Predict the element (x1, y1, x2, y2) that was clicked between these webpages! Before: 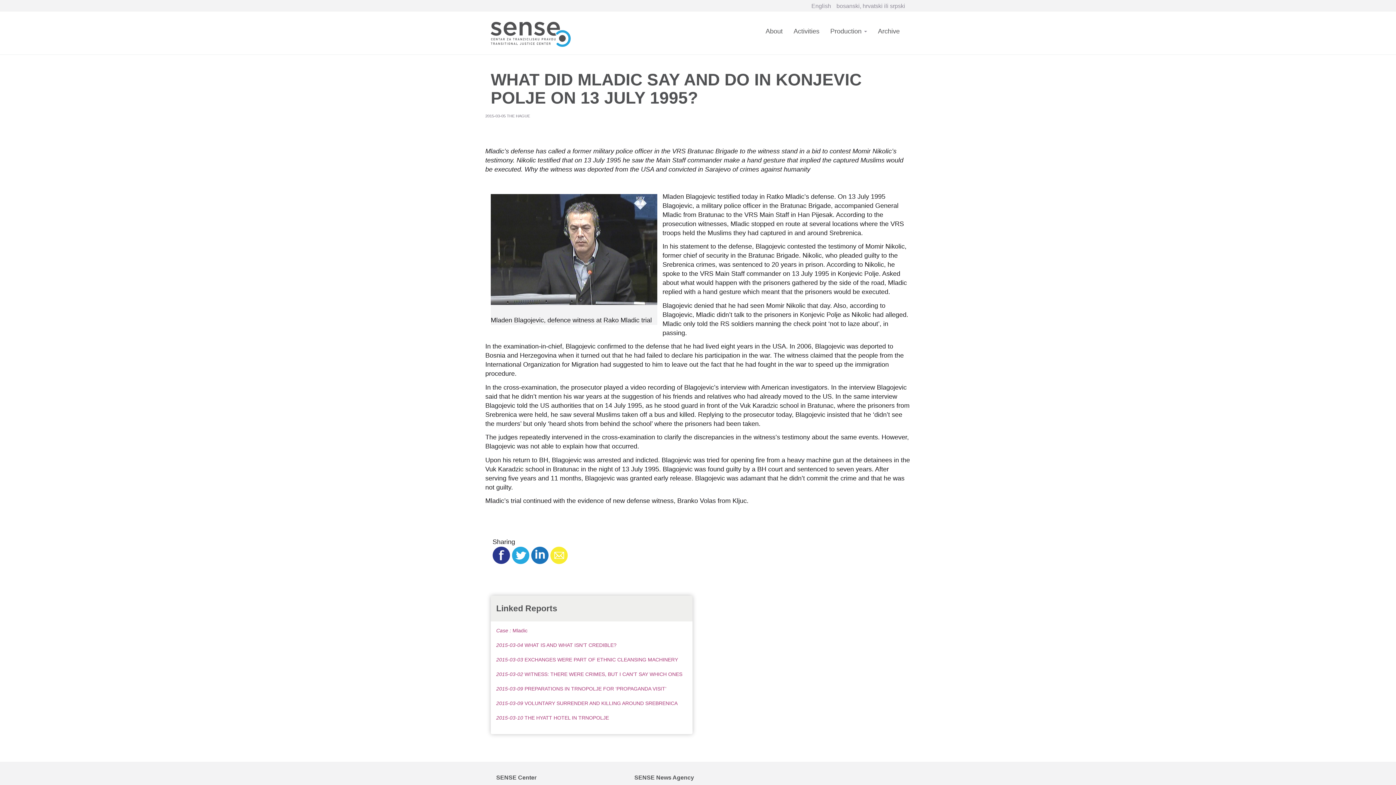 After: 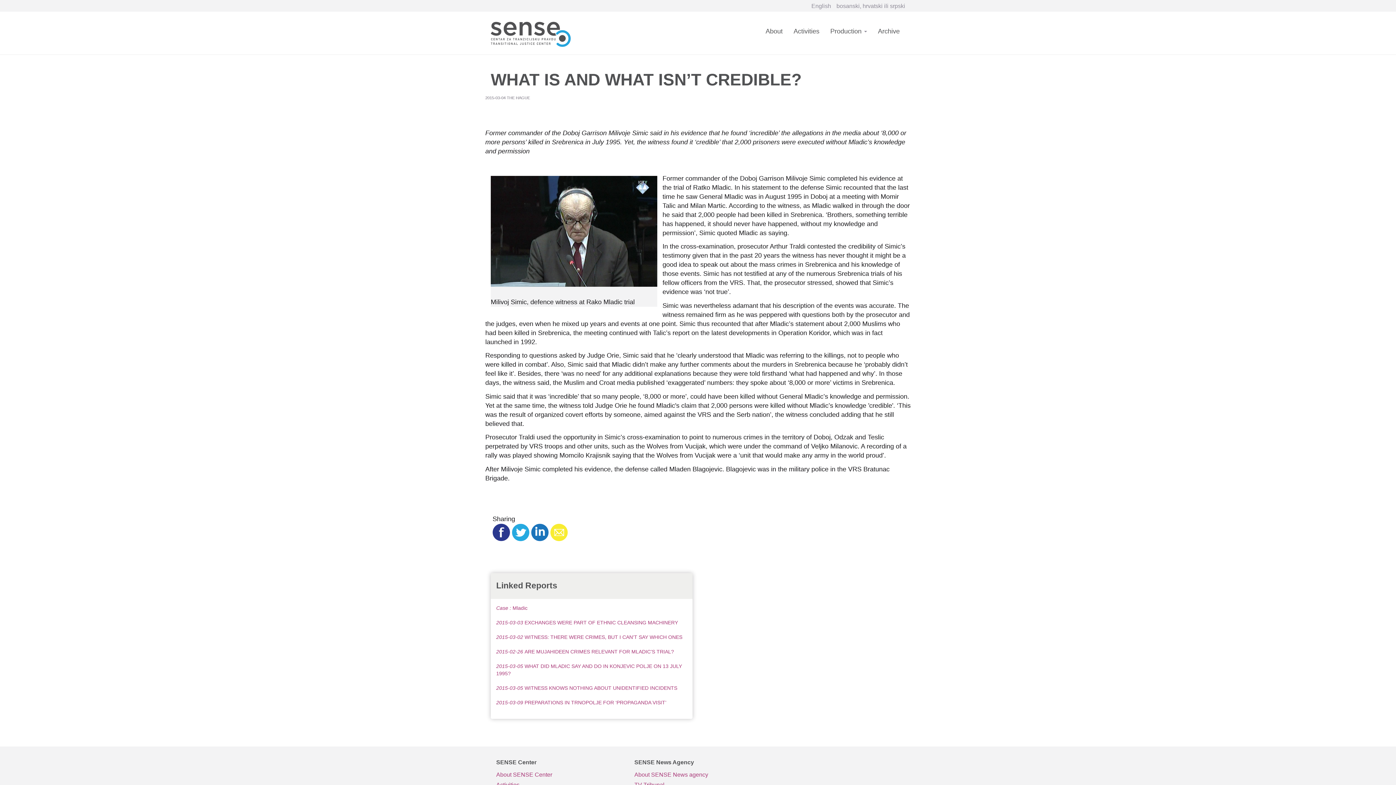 Action: label: 2015-03-04 WHAT IS AND WHAT ISN’T CREDIBLE? bbox: (496, 642, 616, 648)